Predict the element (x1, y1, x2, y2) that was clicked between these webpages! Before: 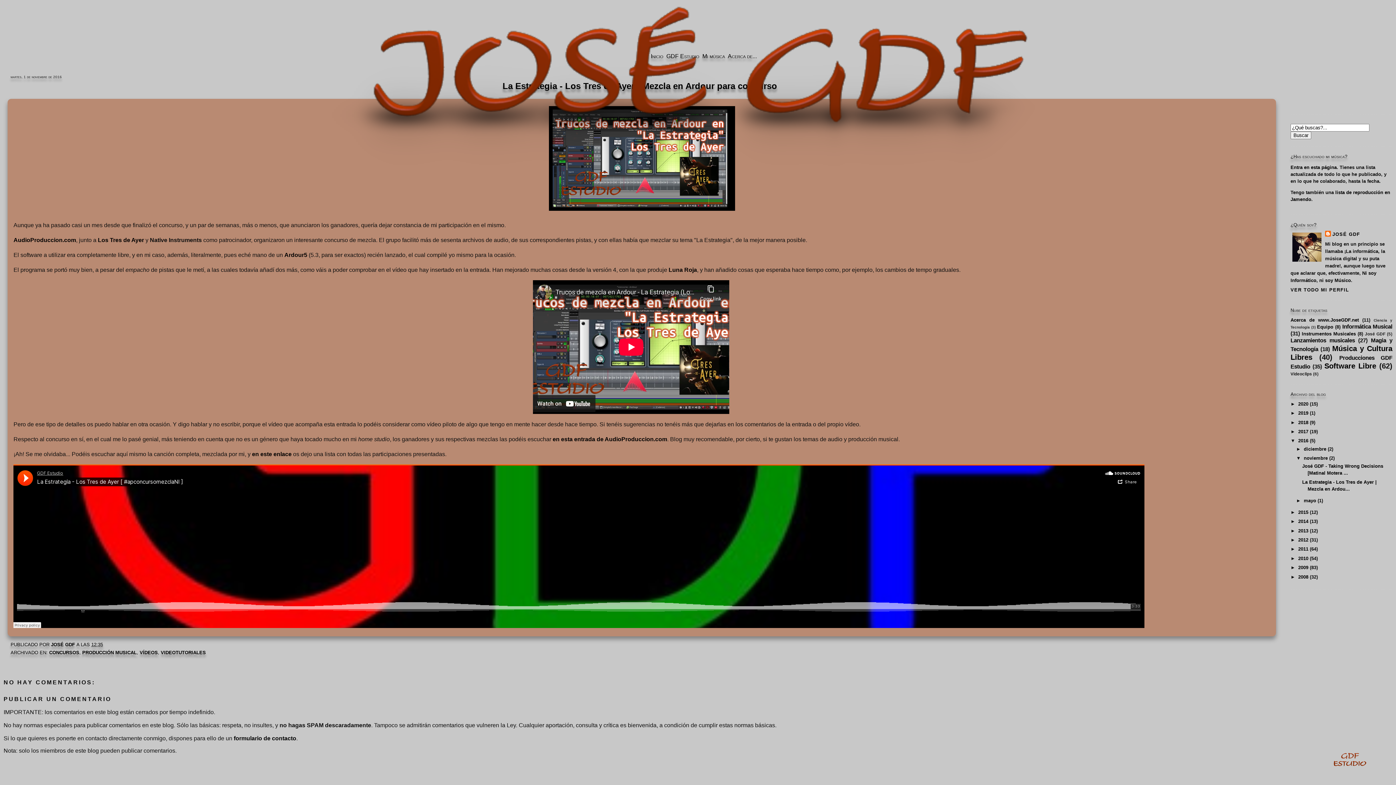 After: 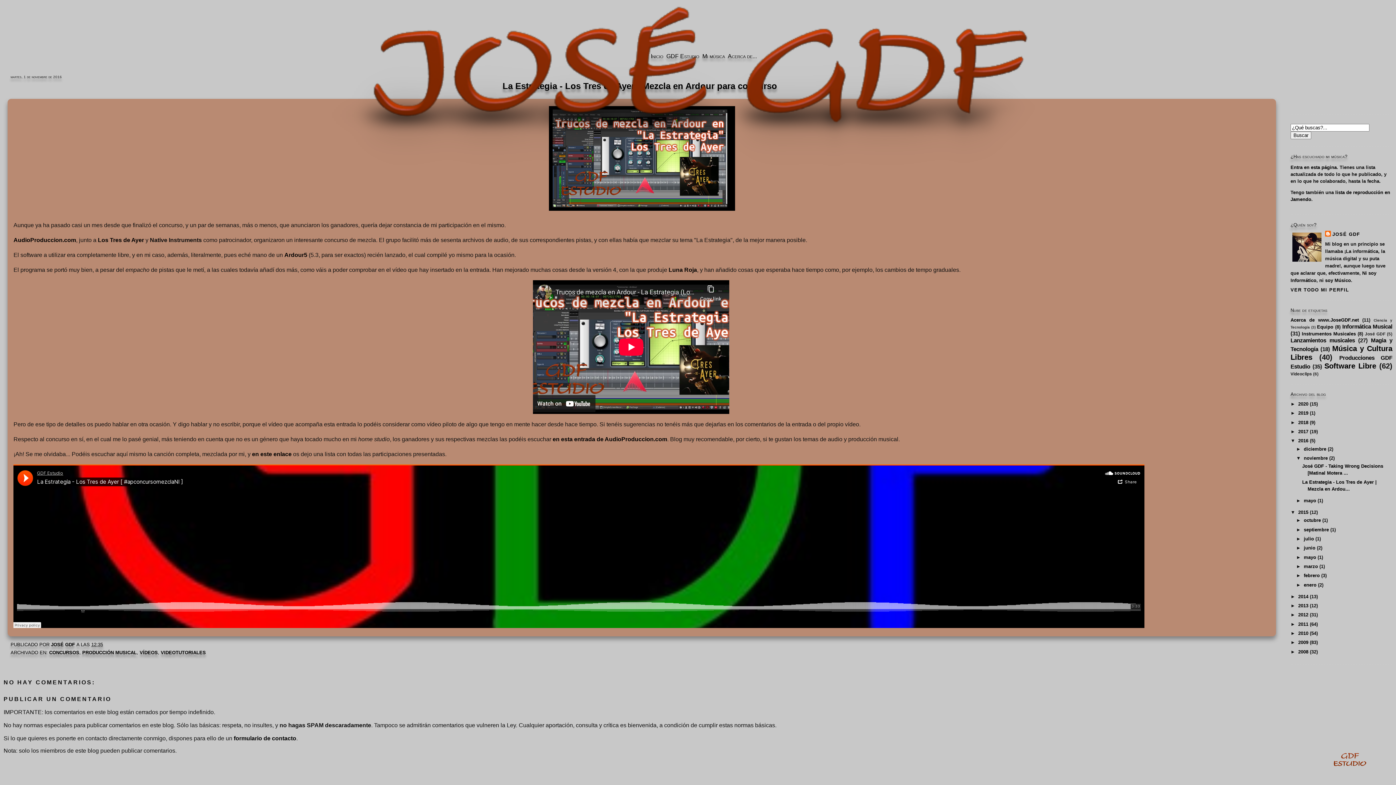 Action: bbox: (1290, 509, 1298, 515) label: ►  